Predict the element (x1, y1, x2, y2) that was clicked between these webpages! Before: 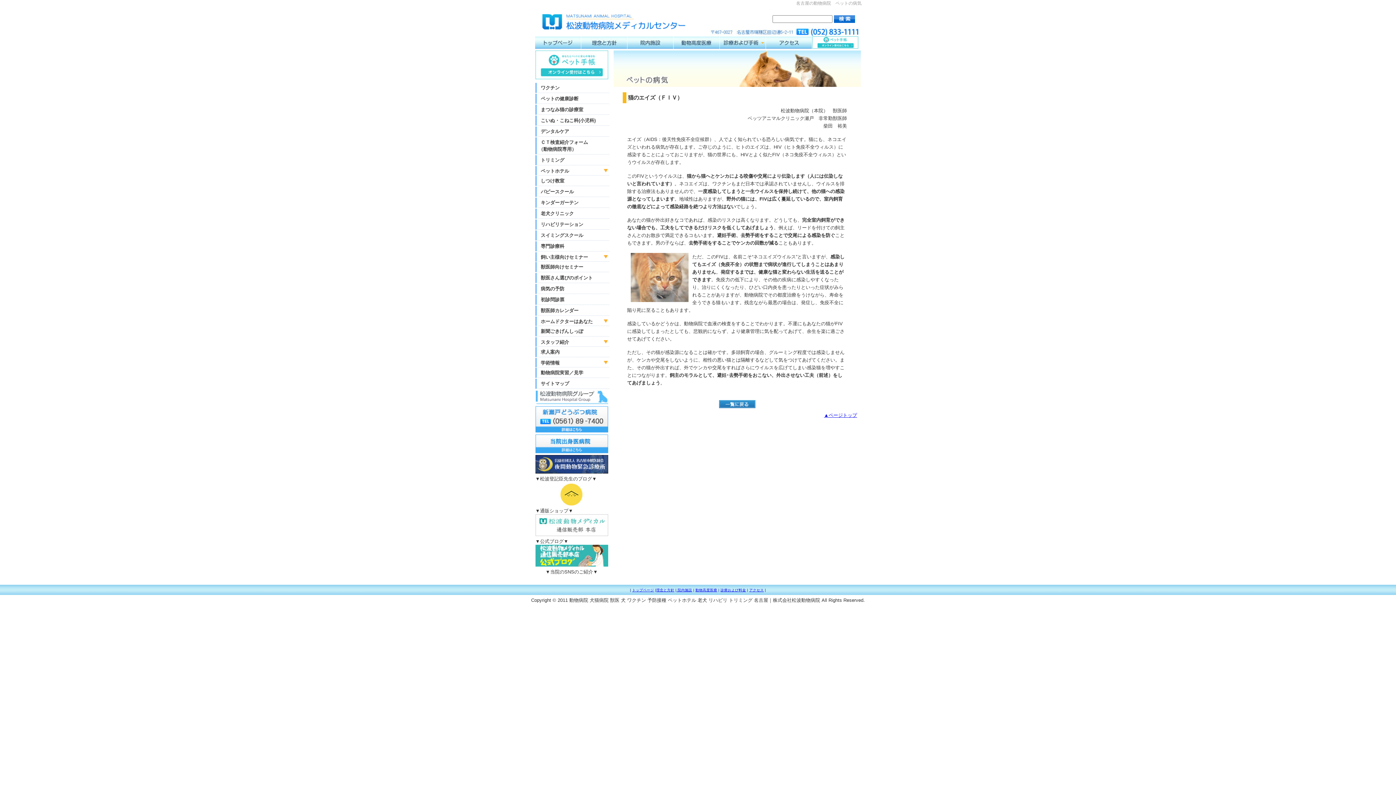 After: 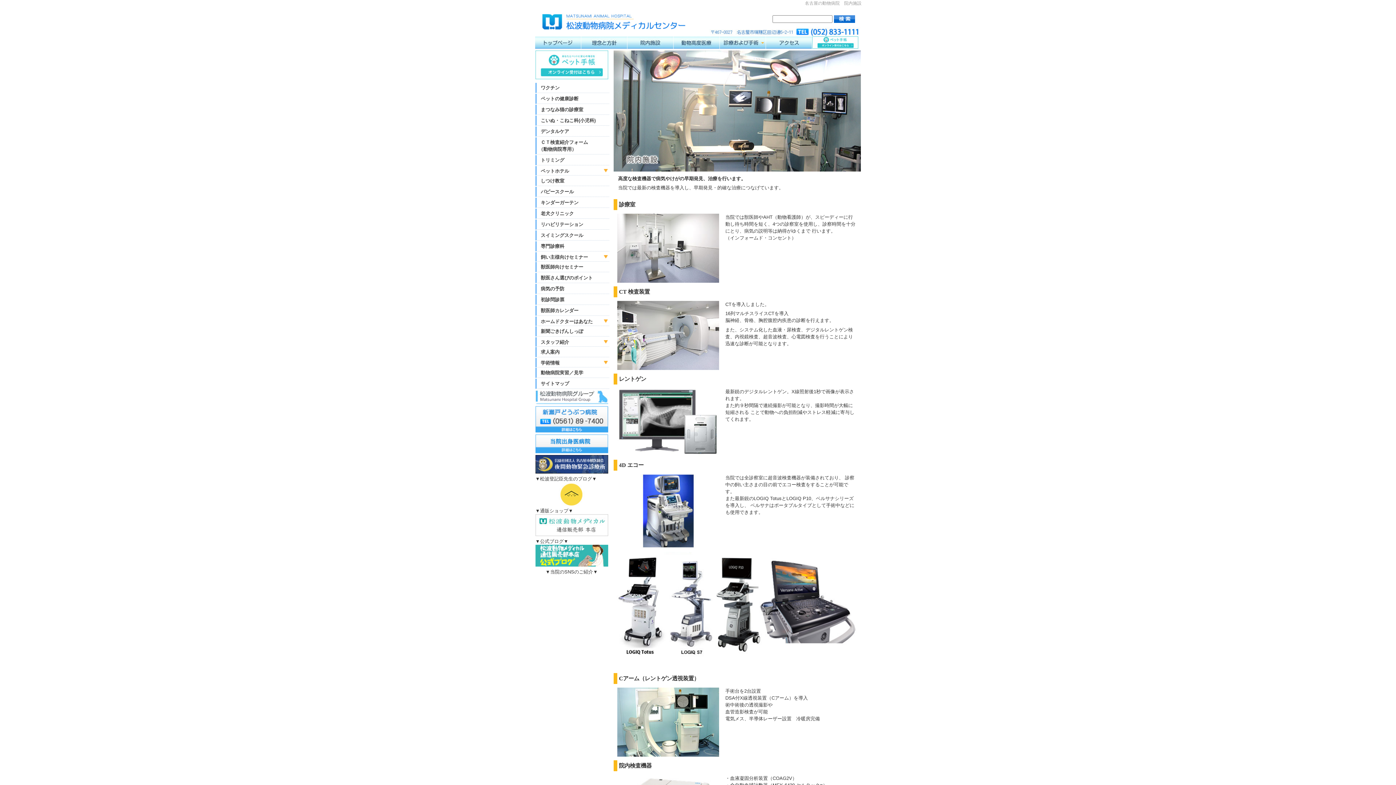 Action: bbox: (627, 36, 673, 48)